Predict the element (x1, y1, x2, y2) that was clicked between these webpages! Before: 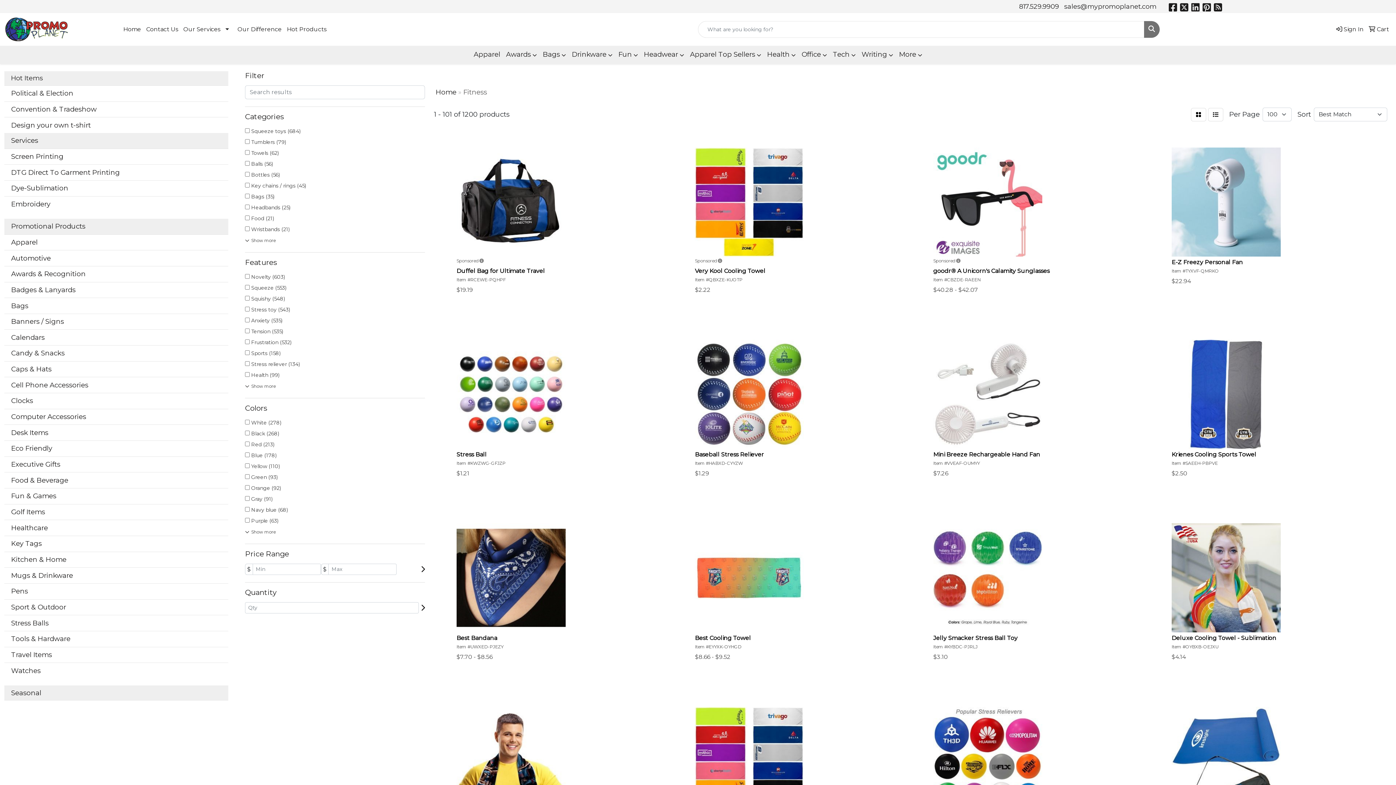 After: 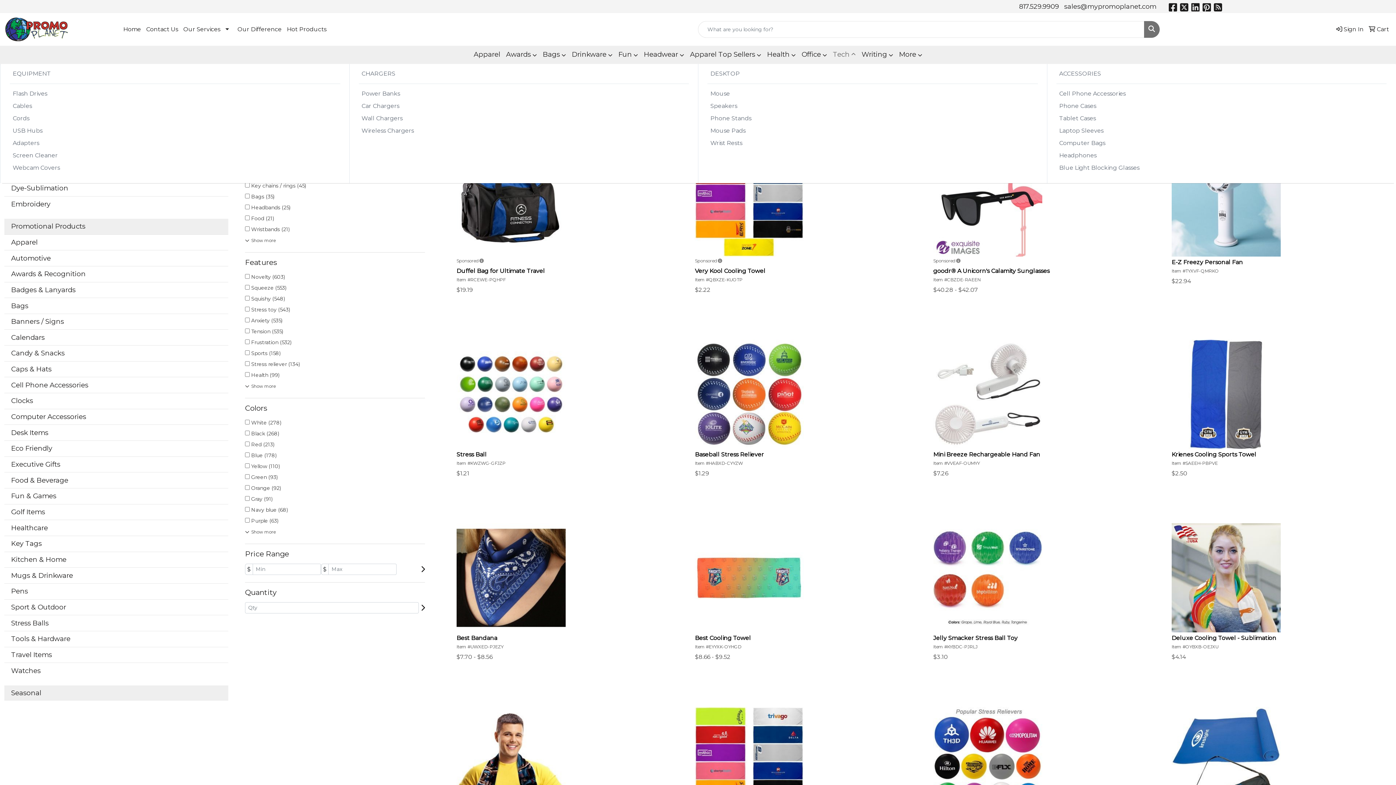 Action: label: Tech bbox: (830, 45, 858, 63)